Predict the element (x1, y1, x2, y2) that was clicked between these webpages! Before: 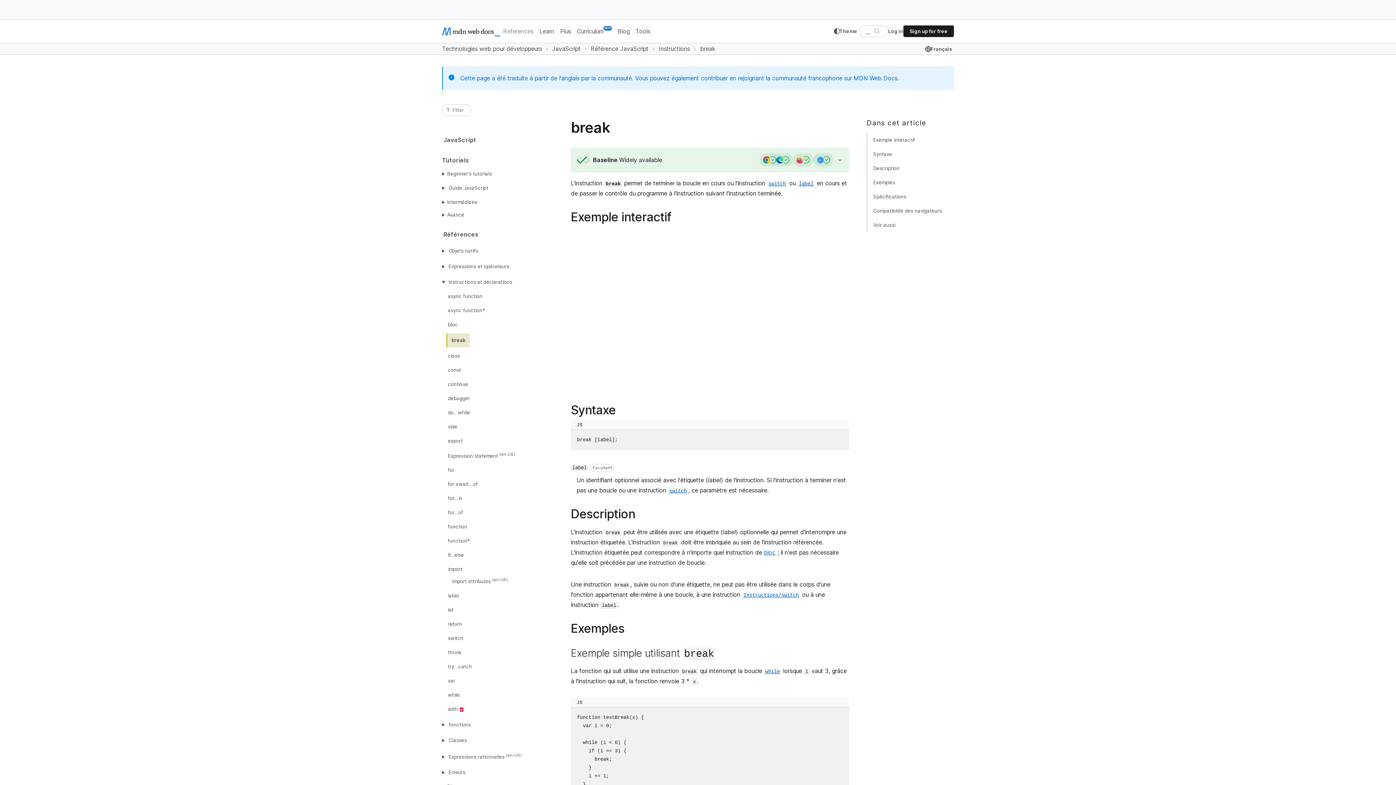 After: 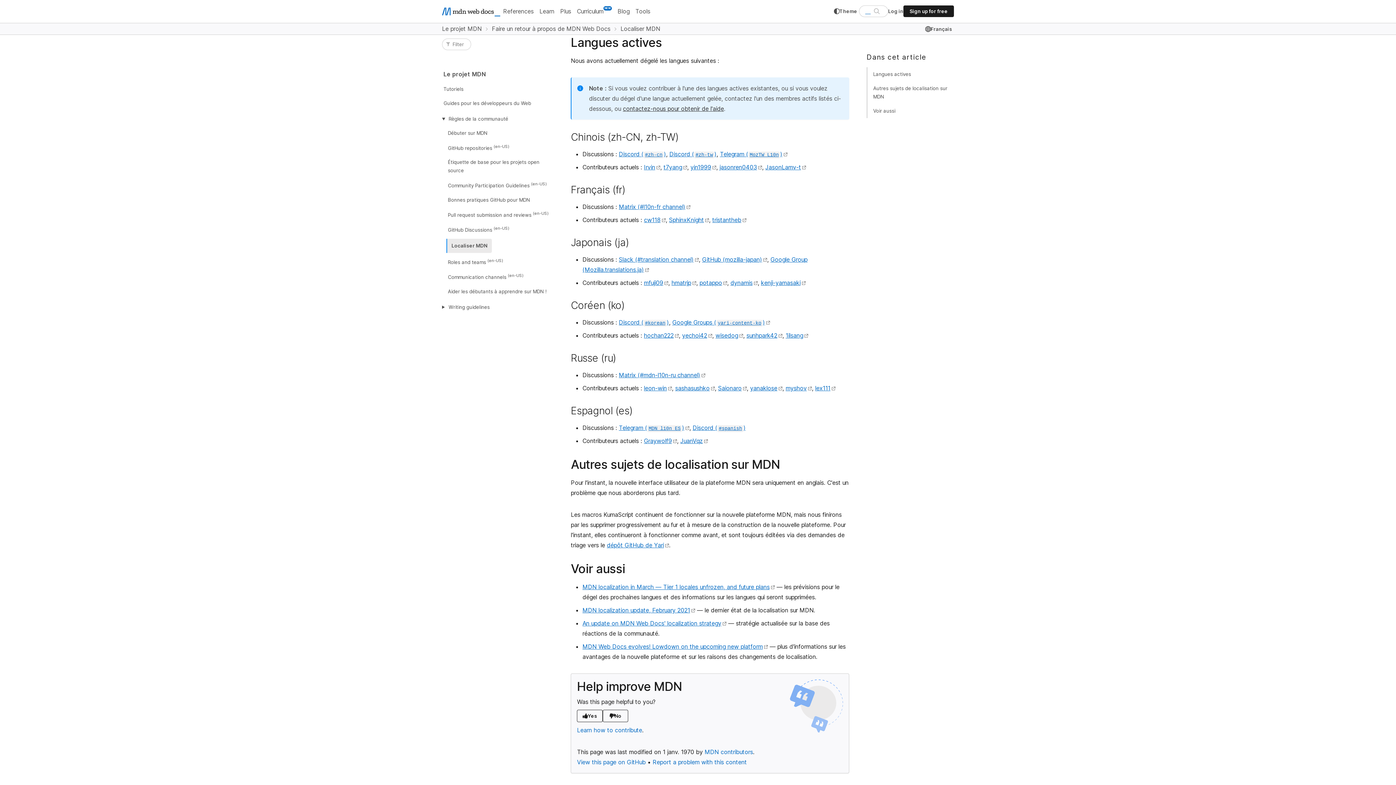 Action: bbox: (460, 74, 899, 81) label: Cette page a été traduite à partir de l'anglais par la communauté. Vous pouvez également contribuer en rejoignant la communauté francophone sur MDN Web Docs.